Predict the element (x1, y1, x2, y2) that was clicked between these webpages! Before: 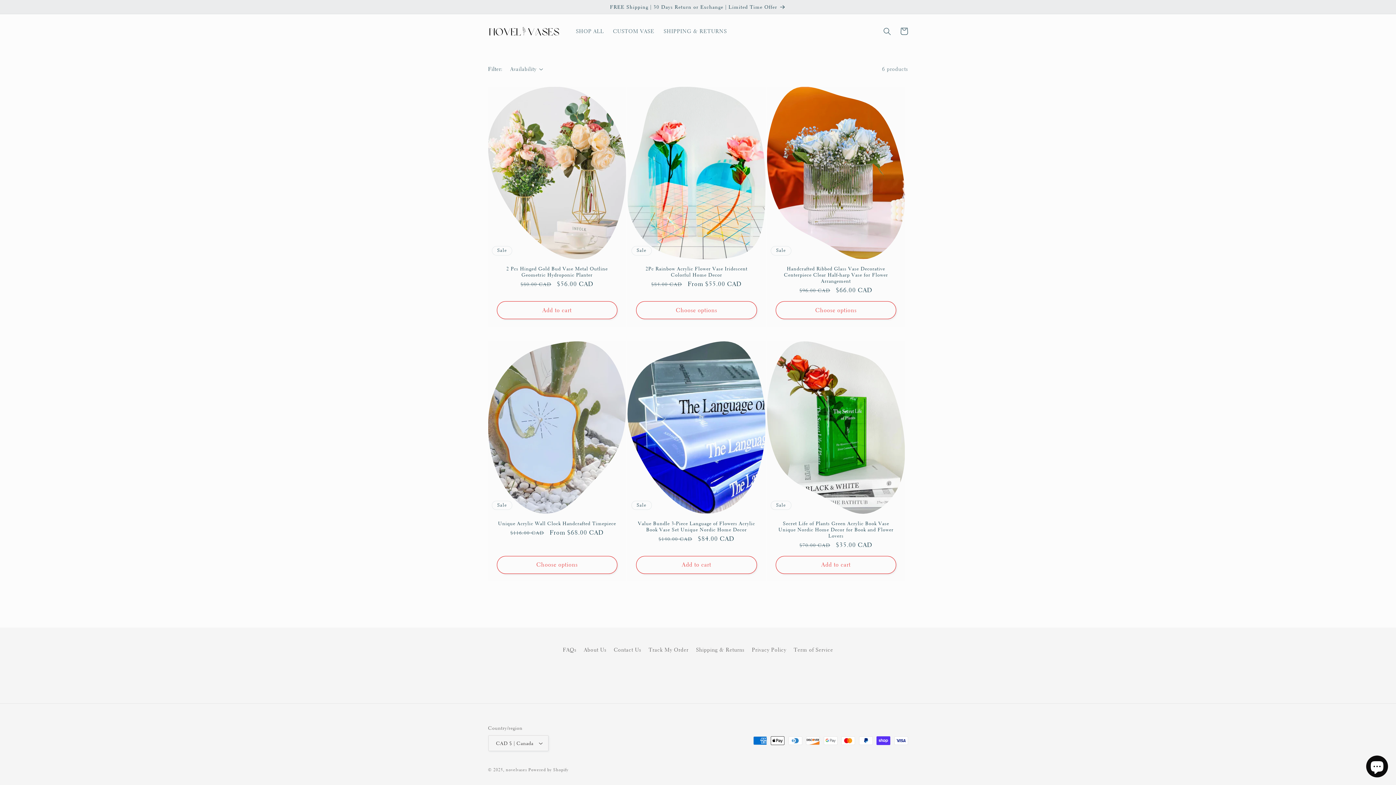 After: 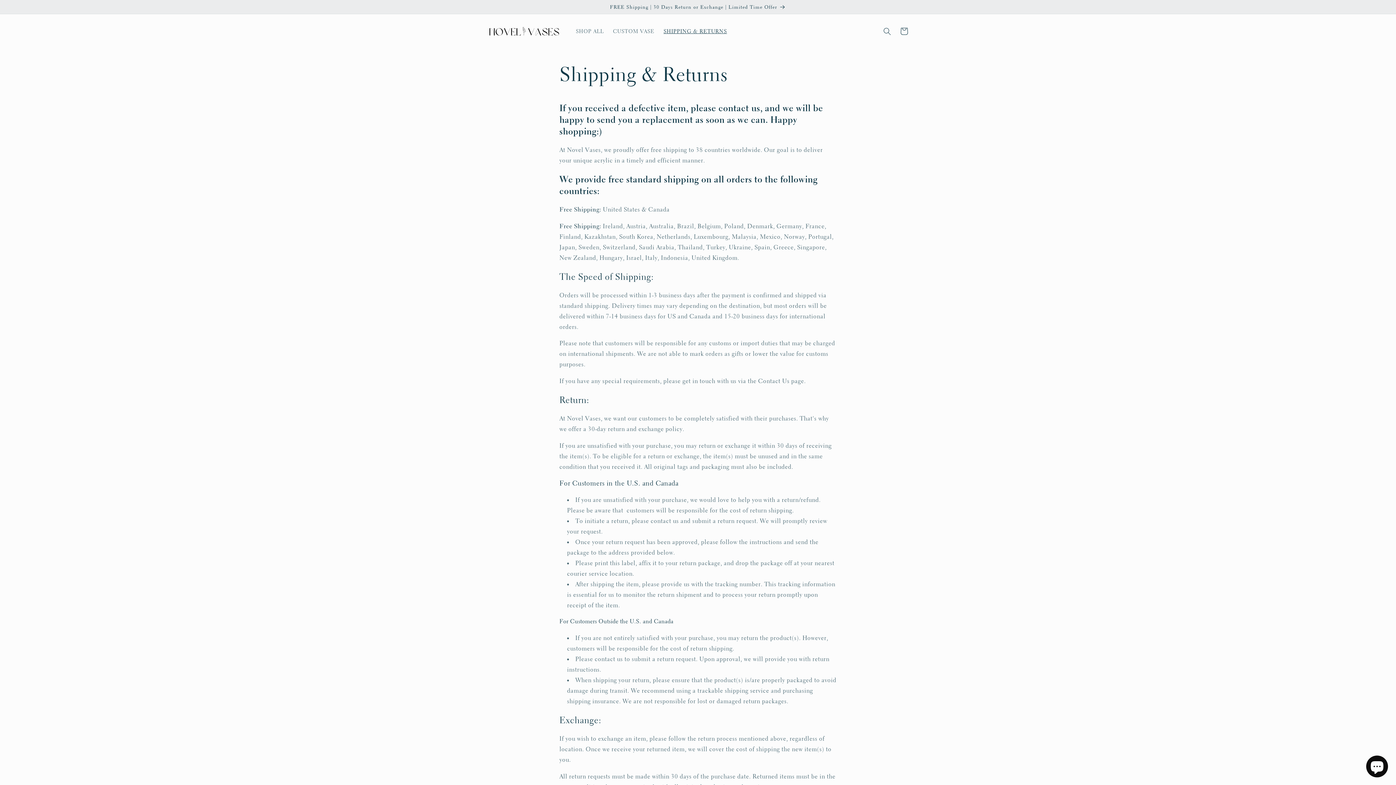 Action: bbox: (659, 23, 731, 39) label: SHIPPING & RETURNS